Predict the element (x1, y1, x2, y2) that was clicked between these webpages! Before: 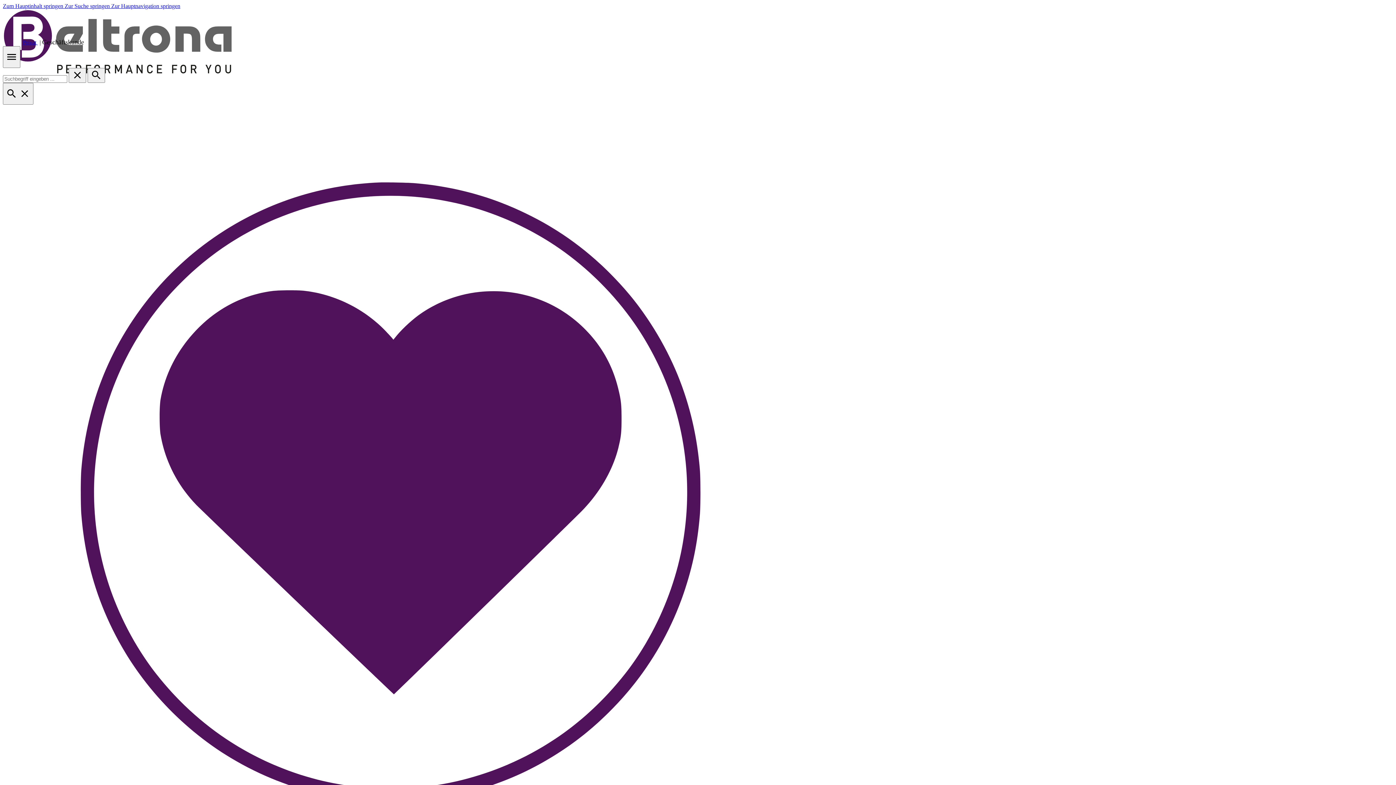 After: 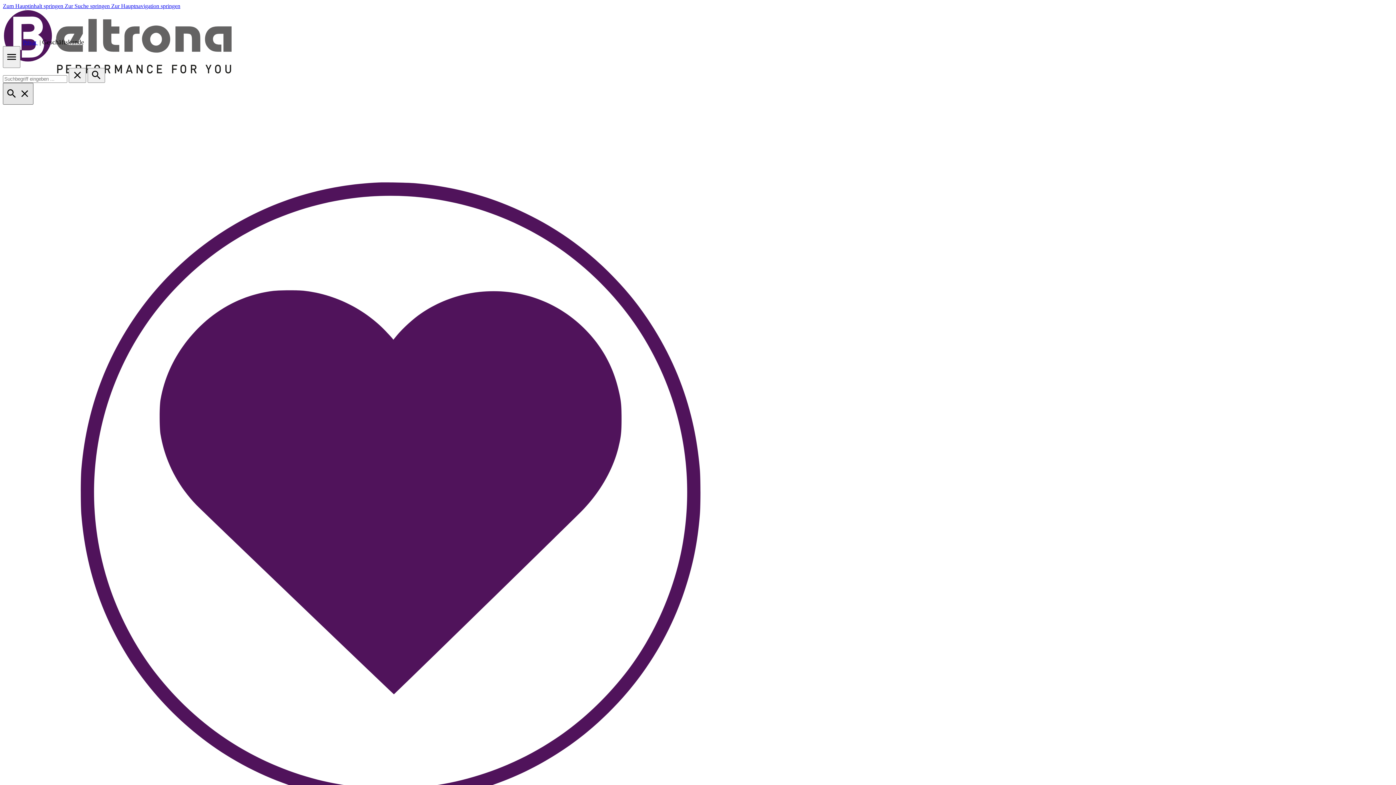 Action: bbox: (2, 82, 33, 104) label: Suchen